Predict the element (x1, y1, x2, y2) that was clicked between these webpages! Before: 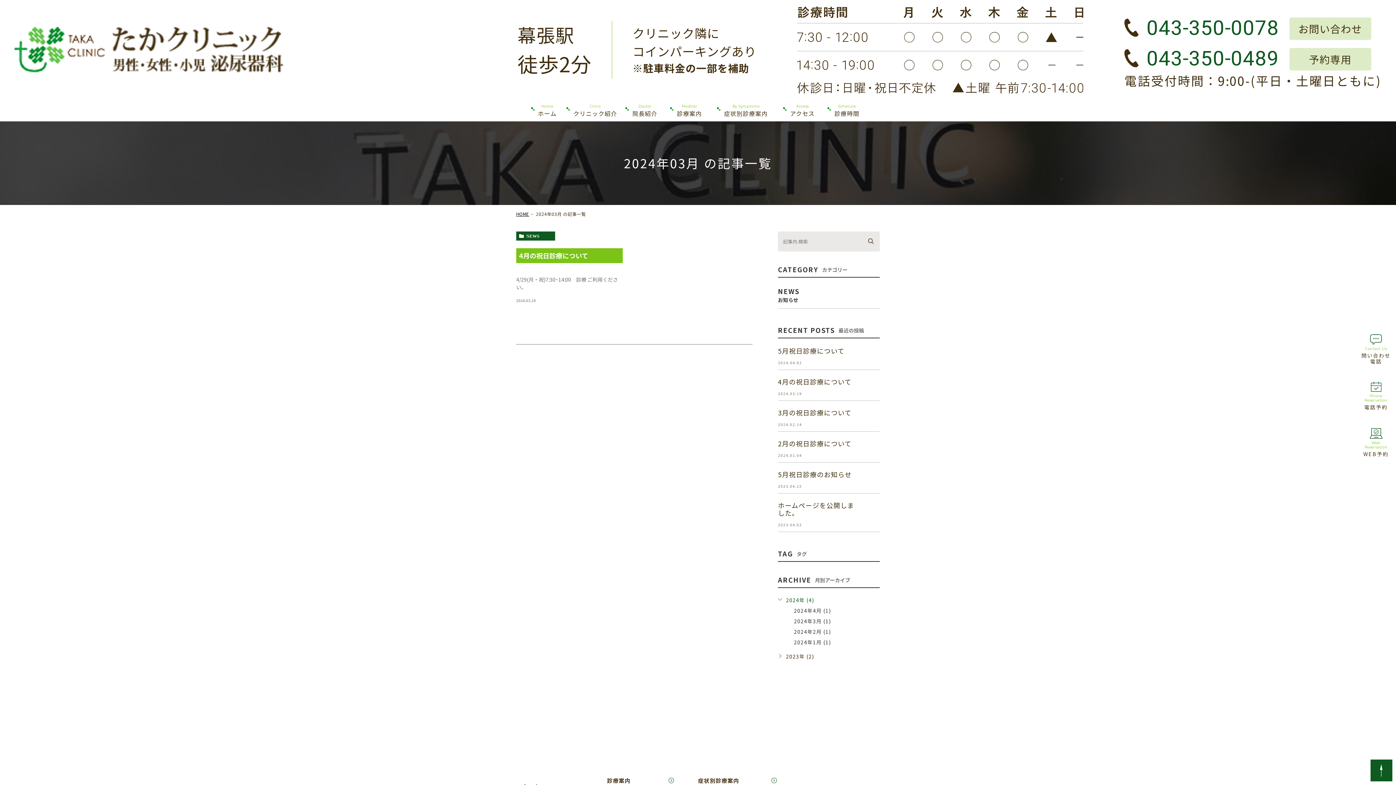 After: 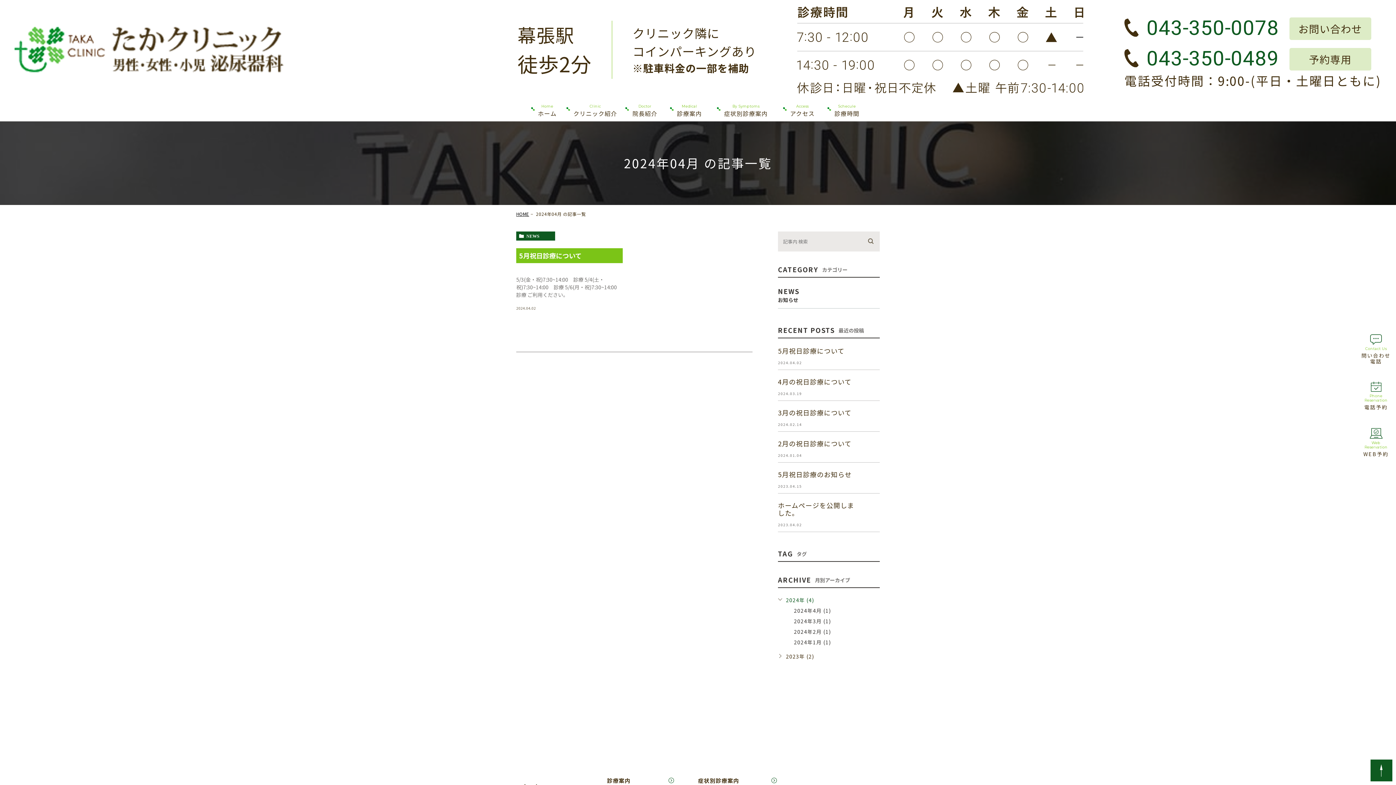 Action: label: 2024年4月 (1) bbox: (794, 607, 831, 614)